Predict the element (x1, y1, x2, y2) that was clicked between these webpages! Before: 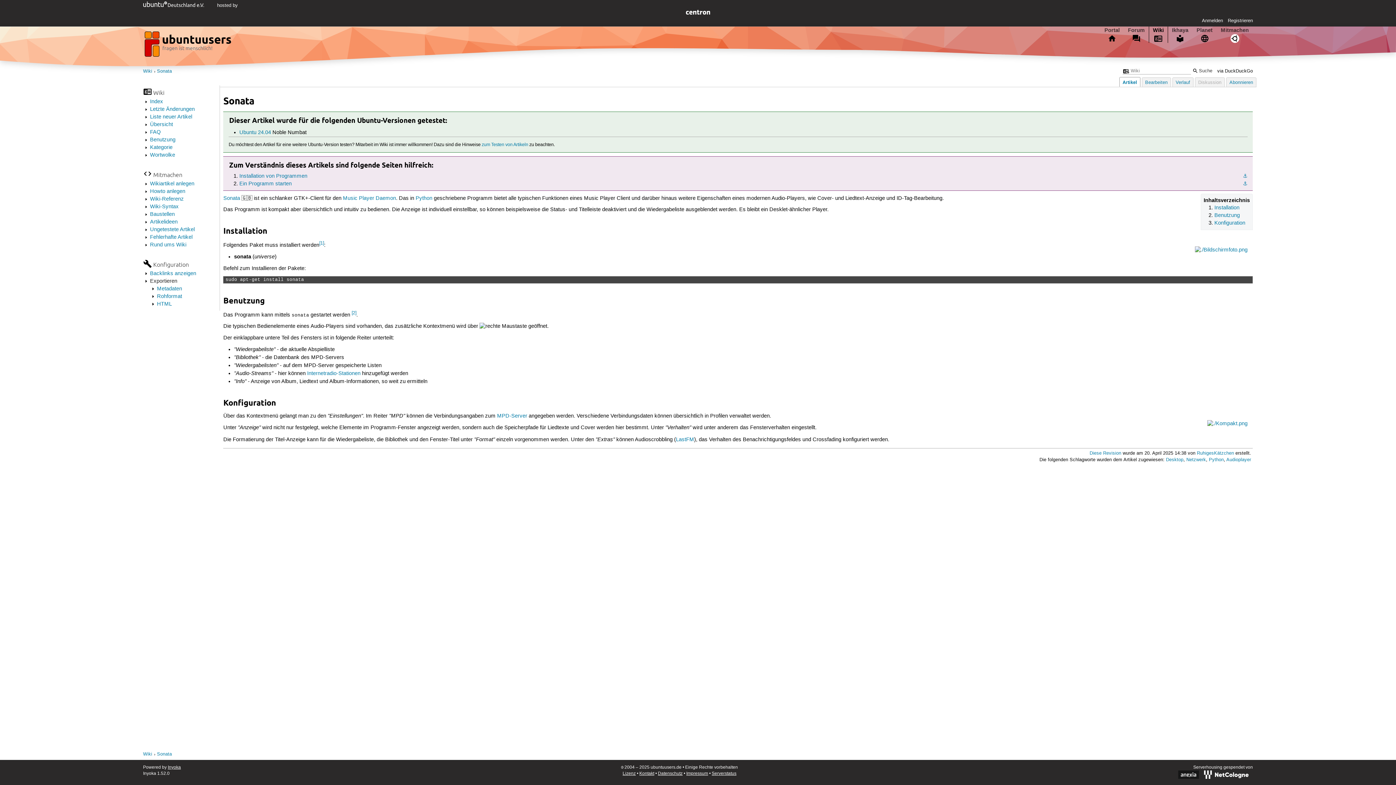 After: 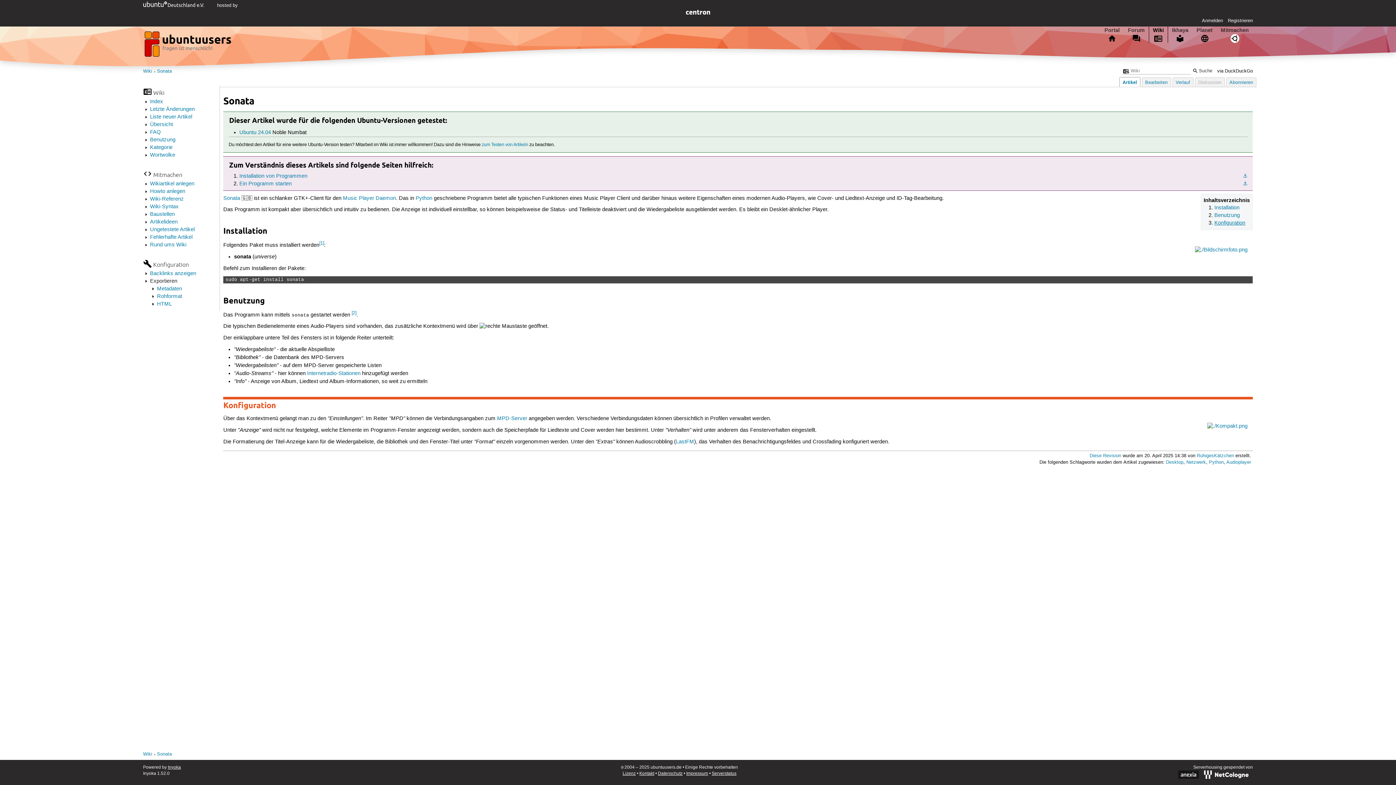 Action: bbox: (1214, 220, 1245, 226) label: Konfiguration